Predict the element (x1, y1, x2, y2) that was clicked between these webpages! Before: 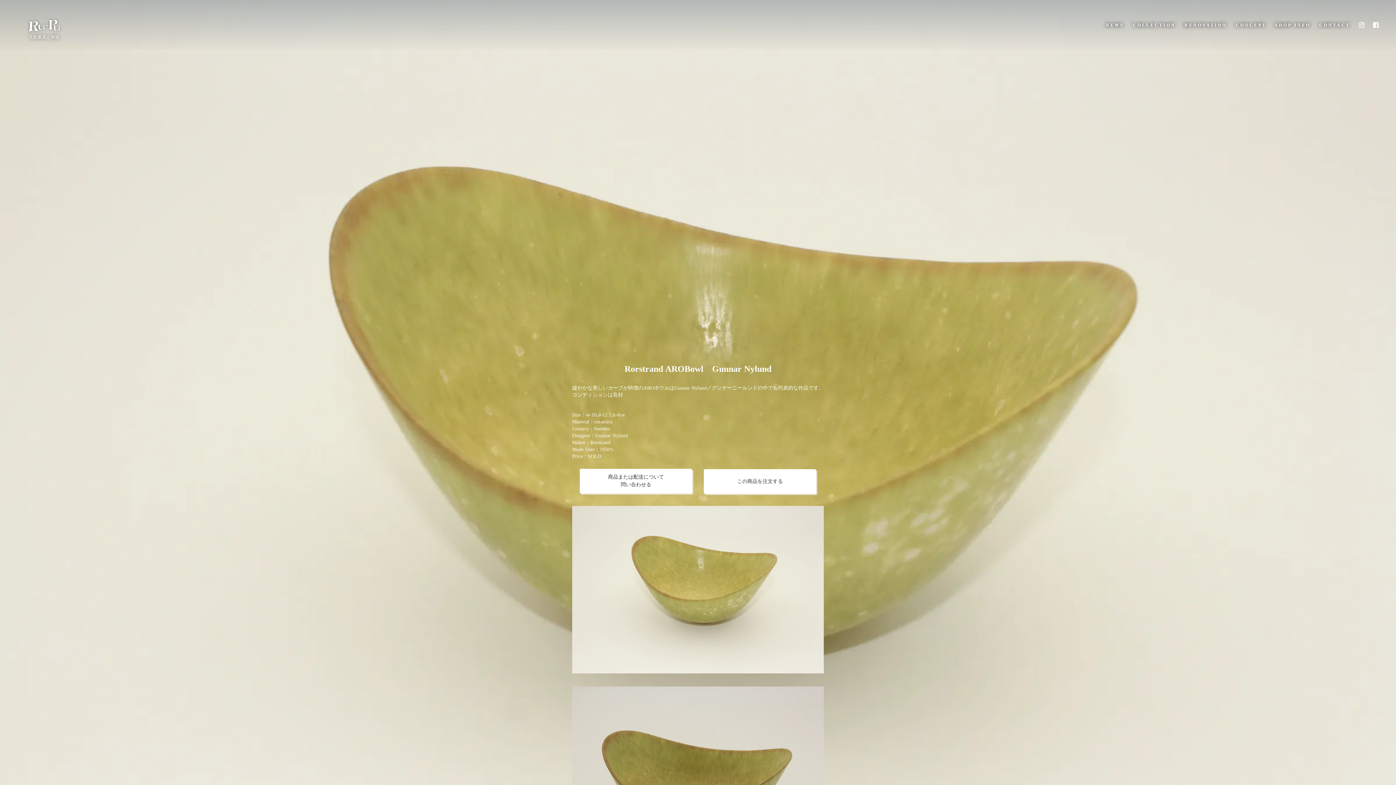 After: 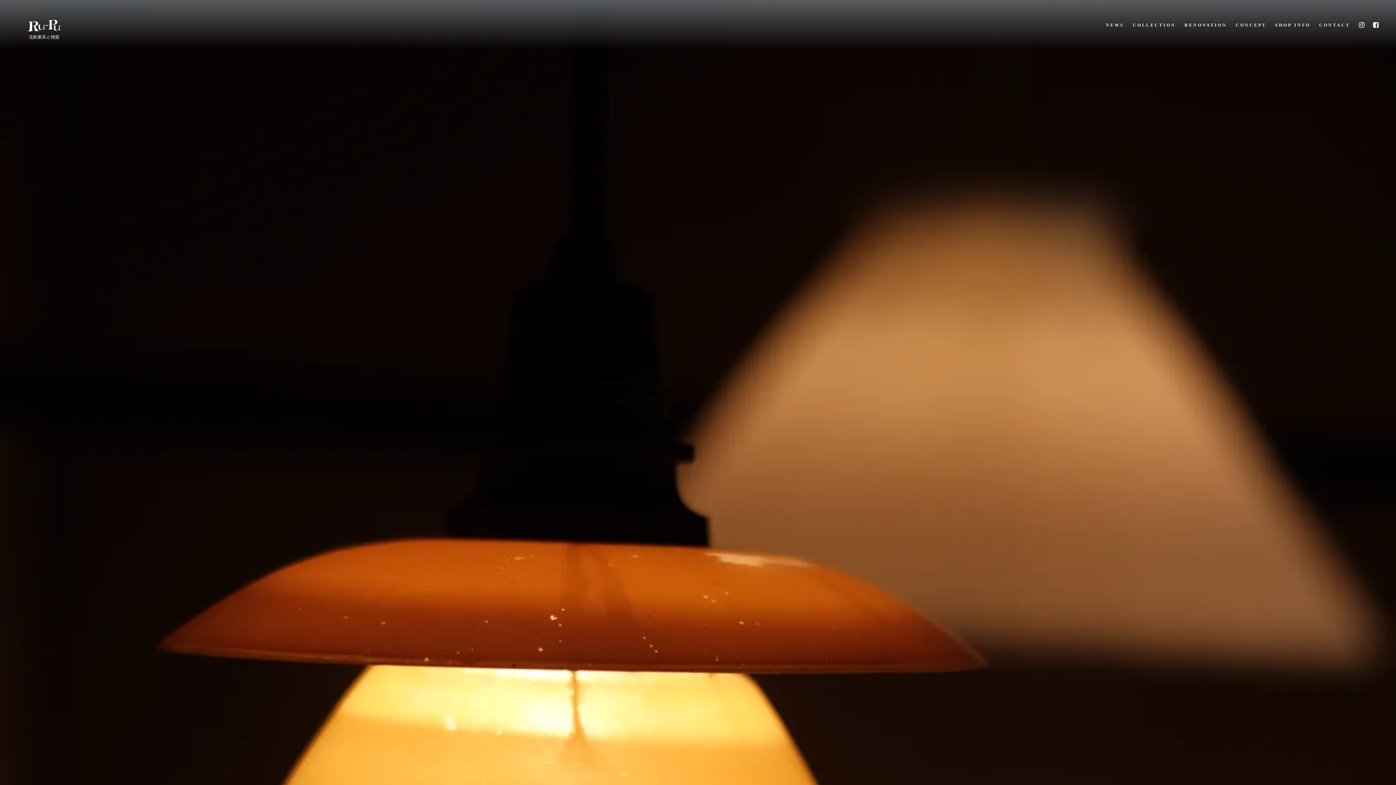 Action: label: 北欧家具と雑貨 bbox: (17, 17, 71, 32)